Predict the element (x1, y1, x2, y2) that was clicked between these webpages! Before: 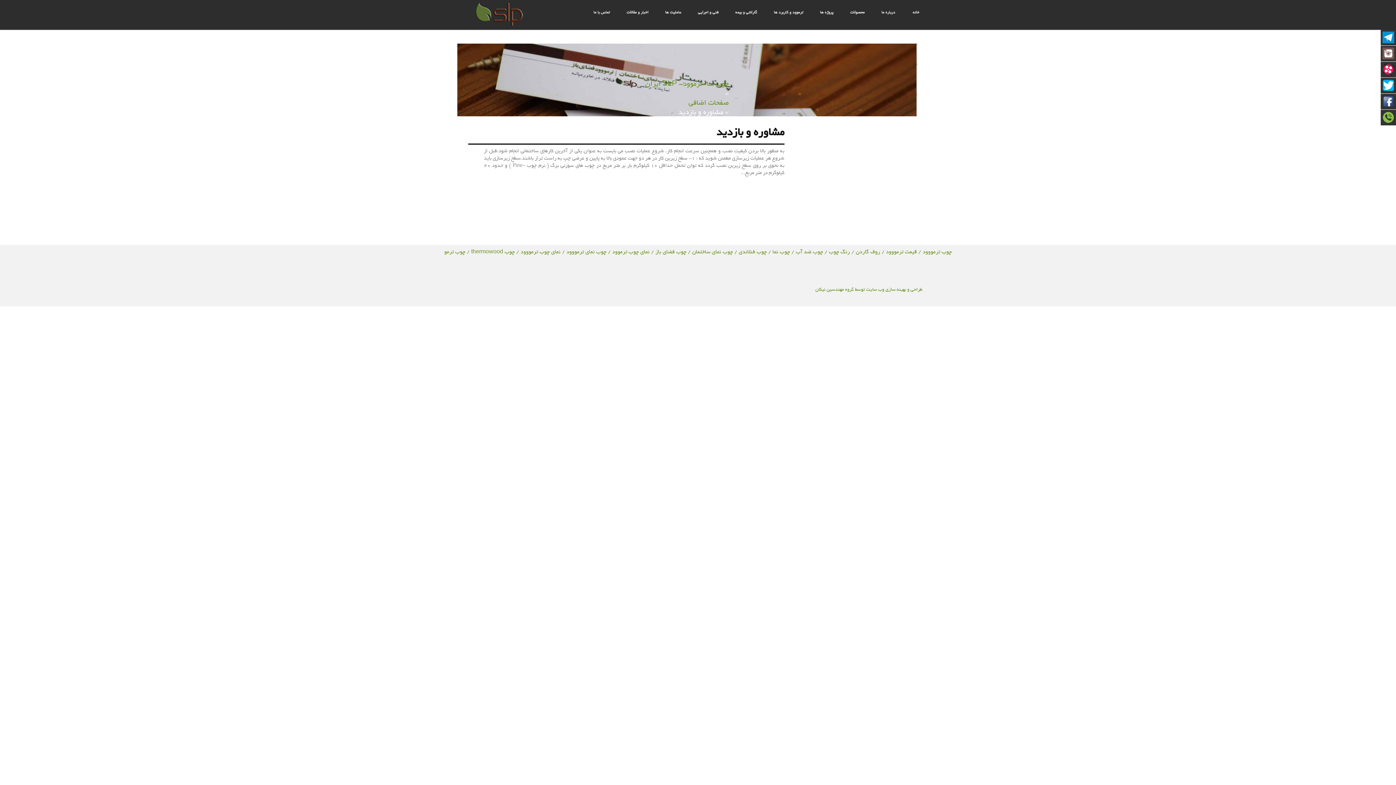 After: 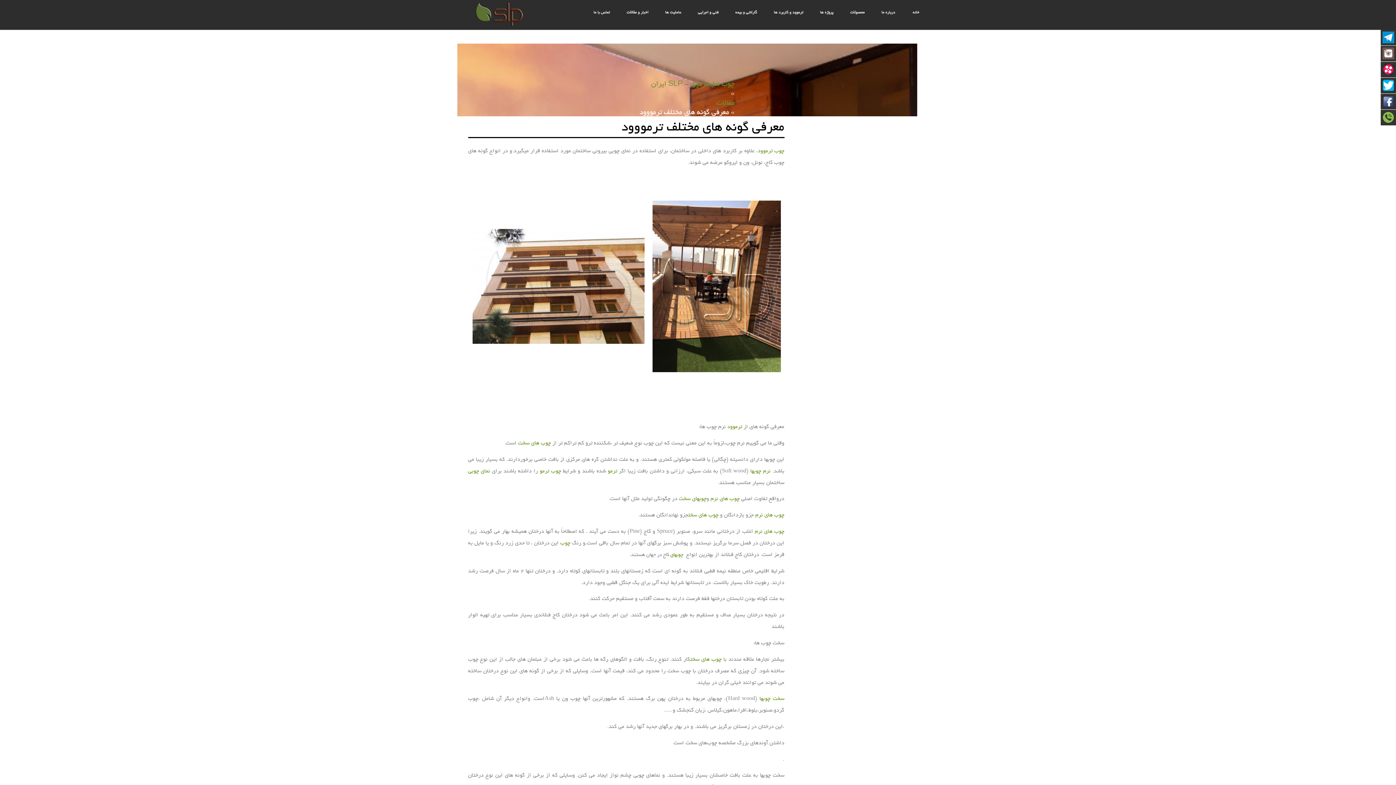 Action: bbox: (881, 249, 917, 255) label: قیمت ترمووود /